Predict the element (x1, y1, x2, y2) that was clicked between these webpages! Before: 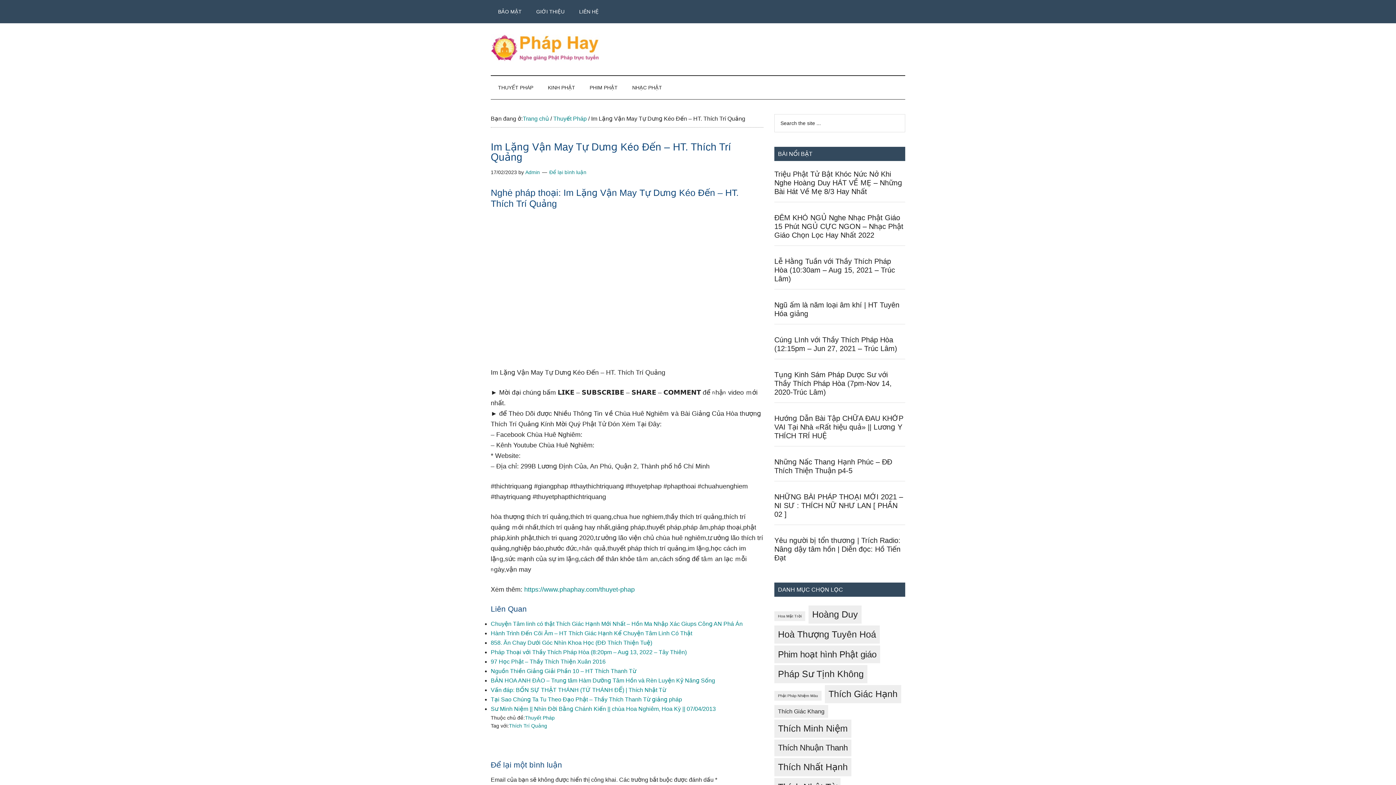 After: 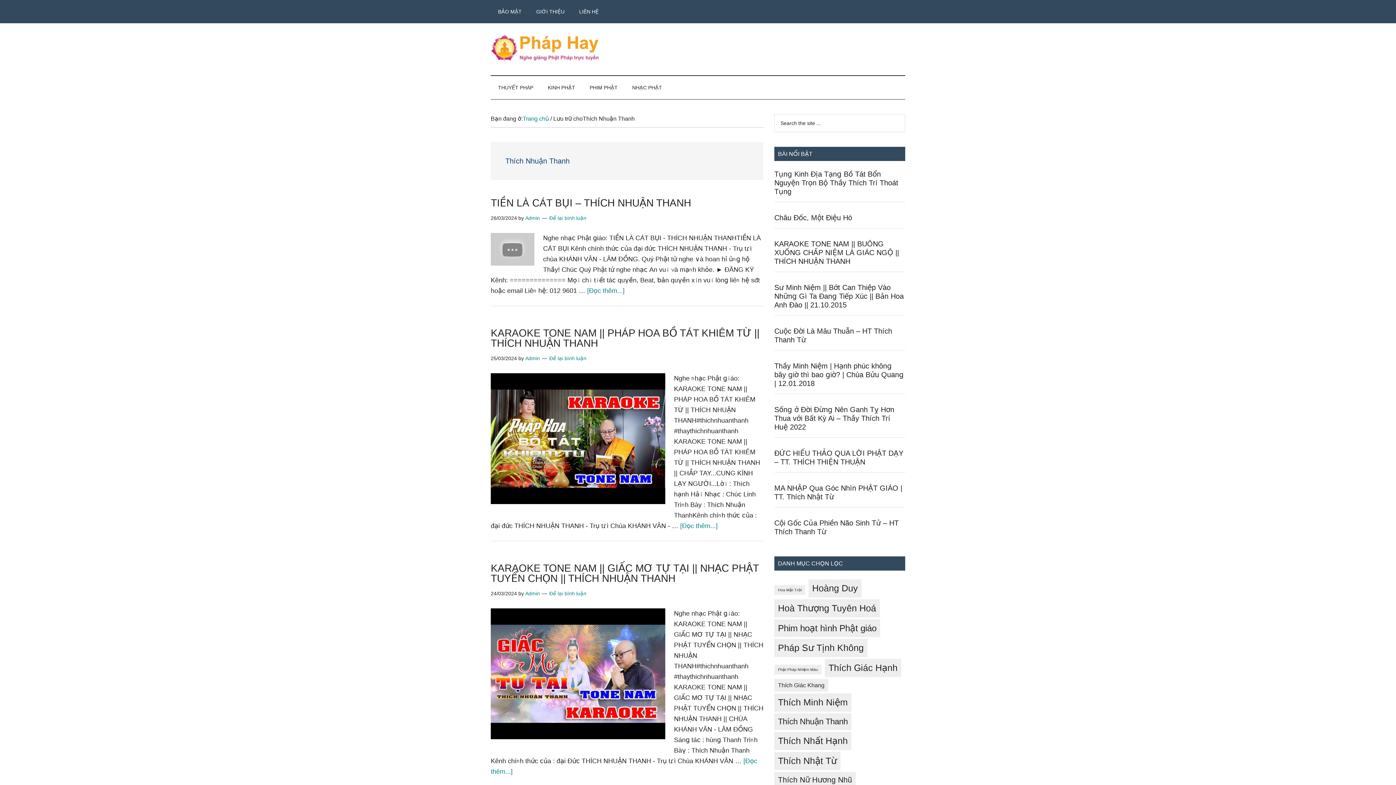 Action: label: Thích Nhuận Thanh (346 mục) bbox: (774, 740, 851, 756)